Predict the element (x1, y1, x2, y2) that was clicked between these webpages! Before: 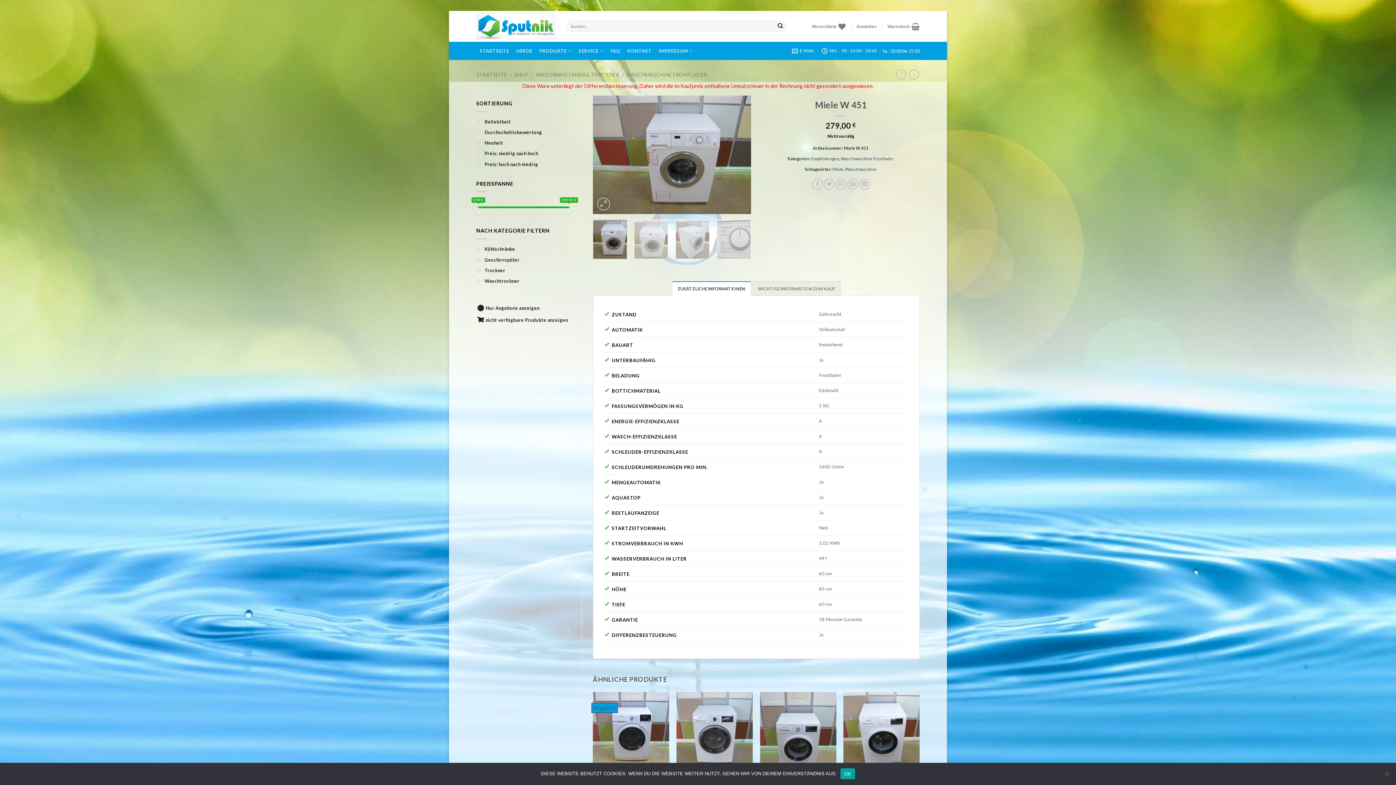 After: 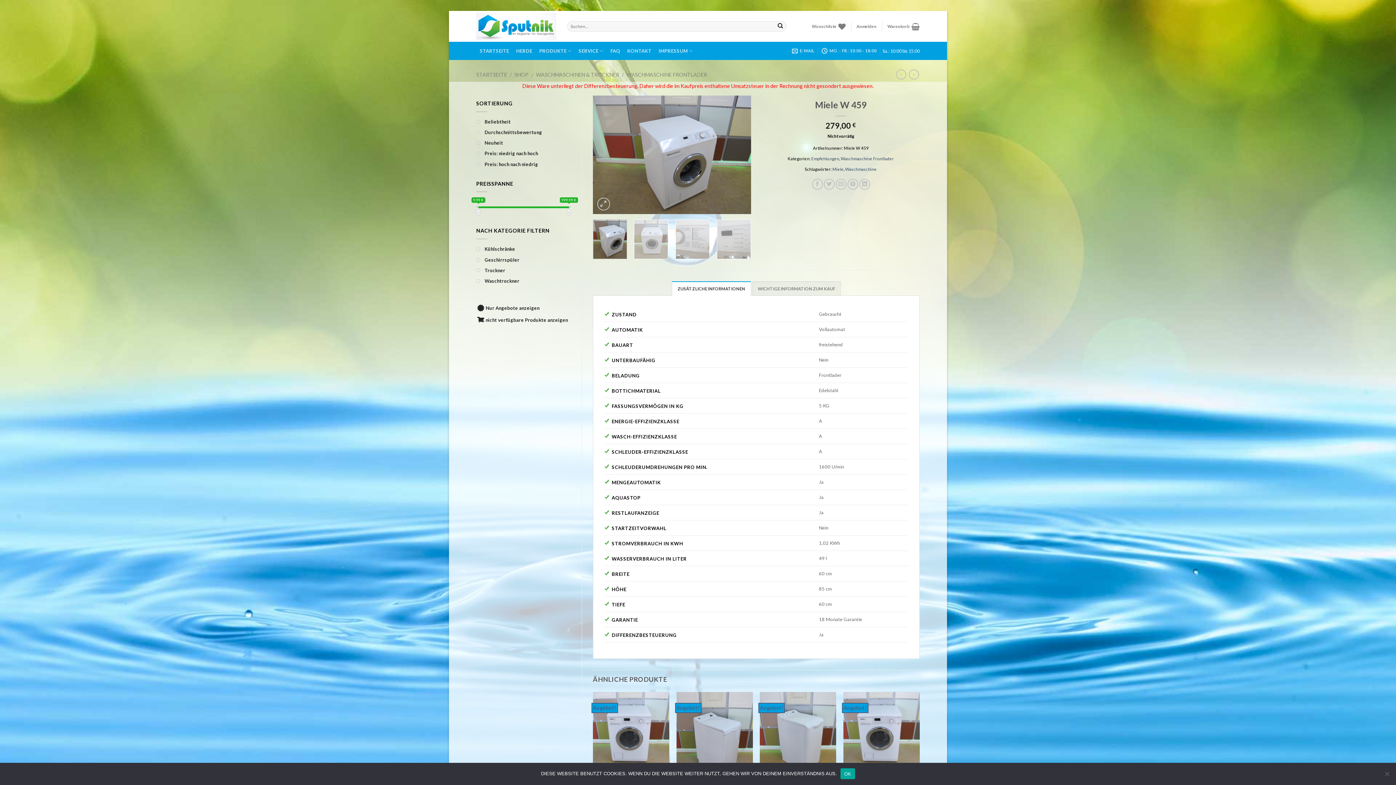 Action: bbox: (909, 69, 919, 79)